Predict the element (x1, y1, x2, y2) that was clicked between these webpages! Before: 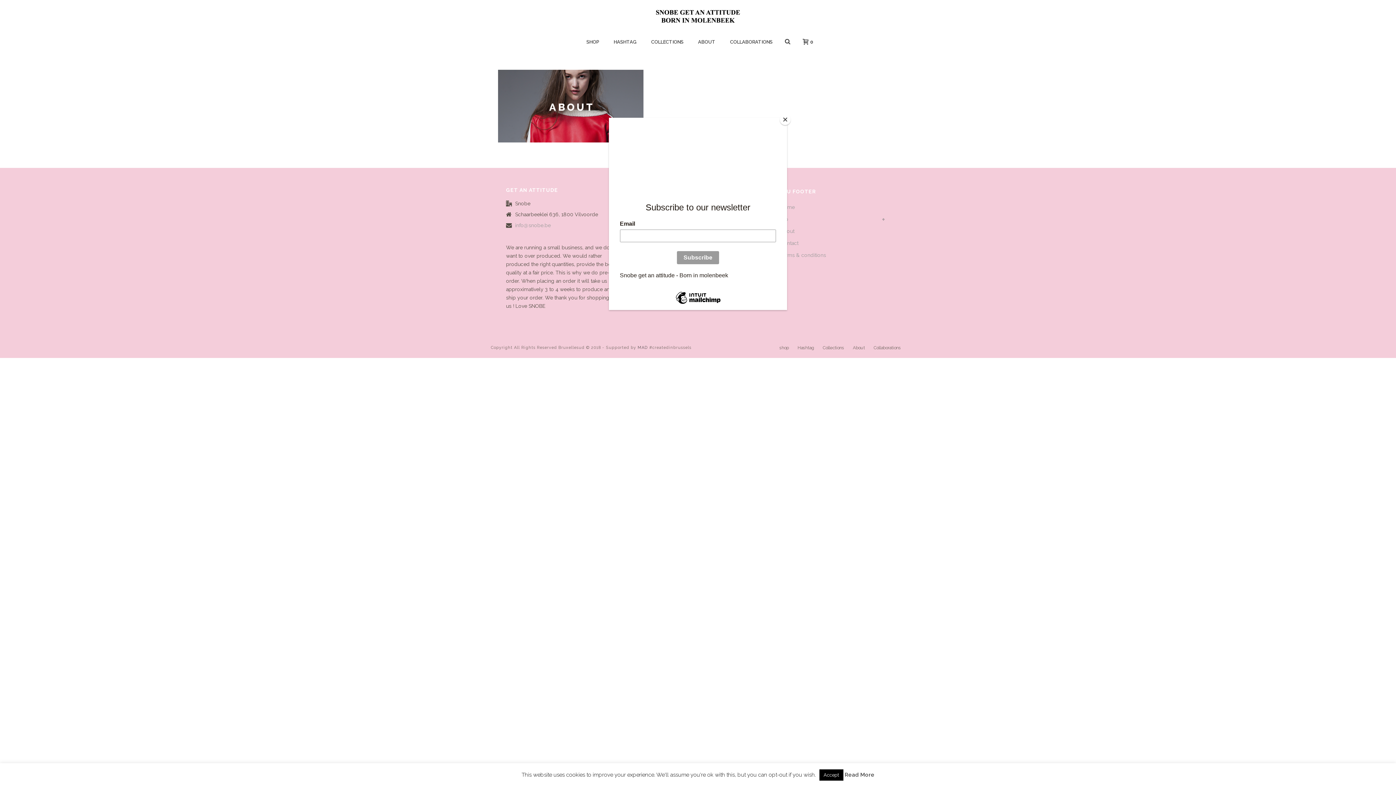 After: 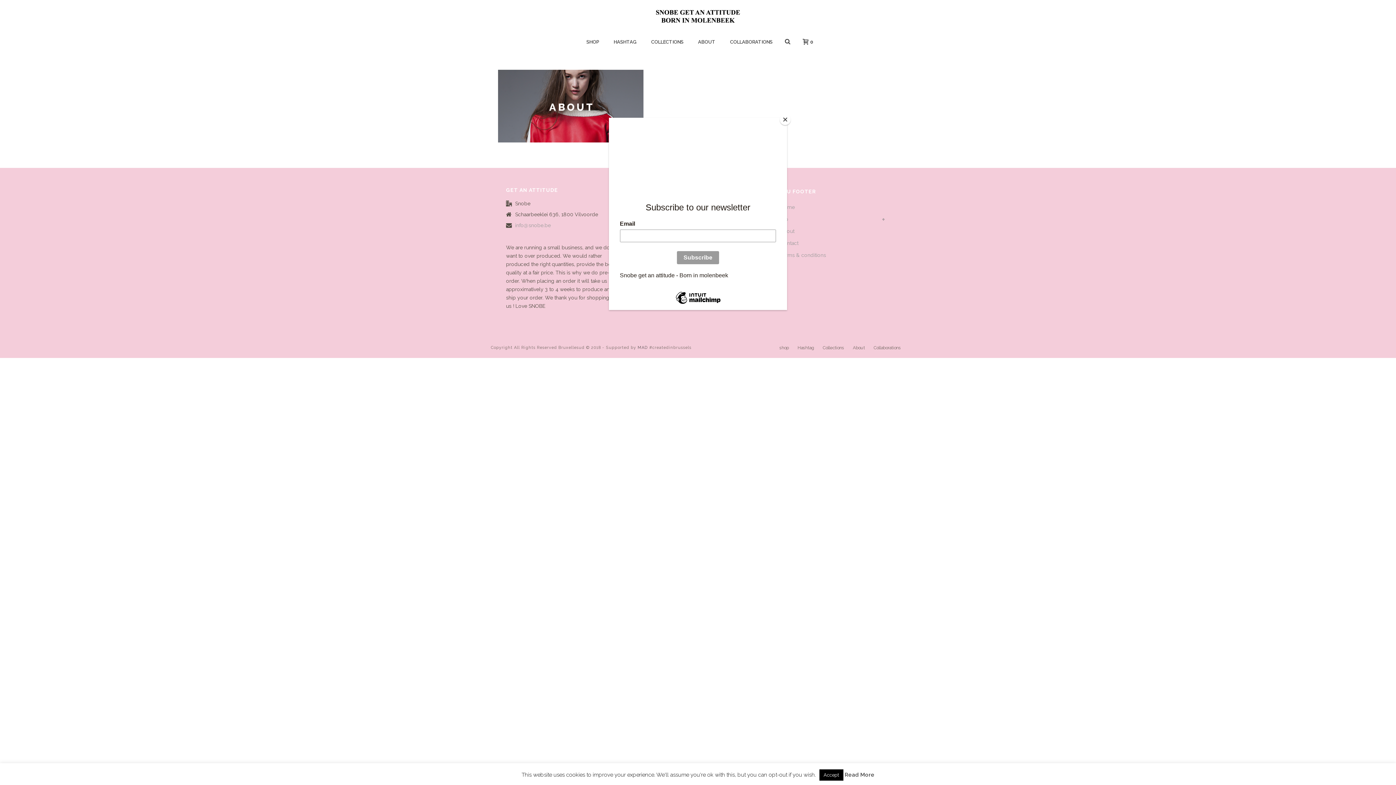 Action: bbox: (844, 771, 874, 779) label: Read More